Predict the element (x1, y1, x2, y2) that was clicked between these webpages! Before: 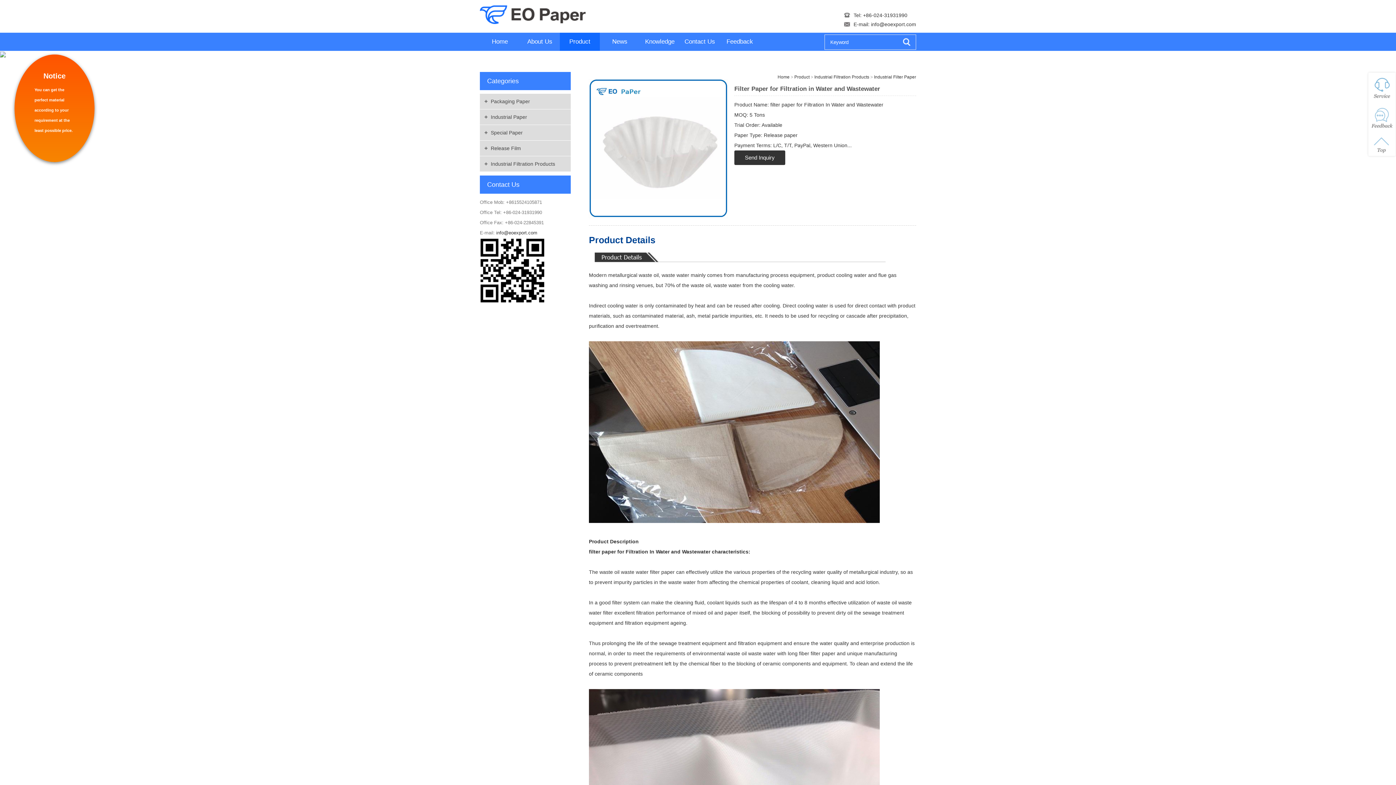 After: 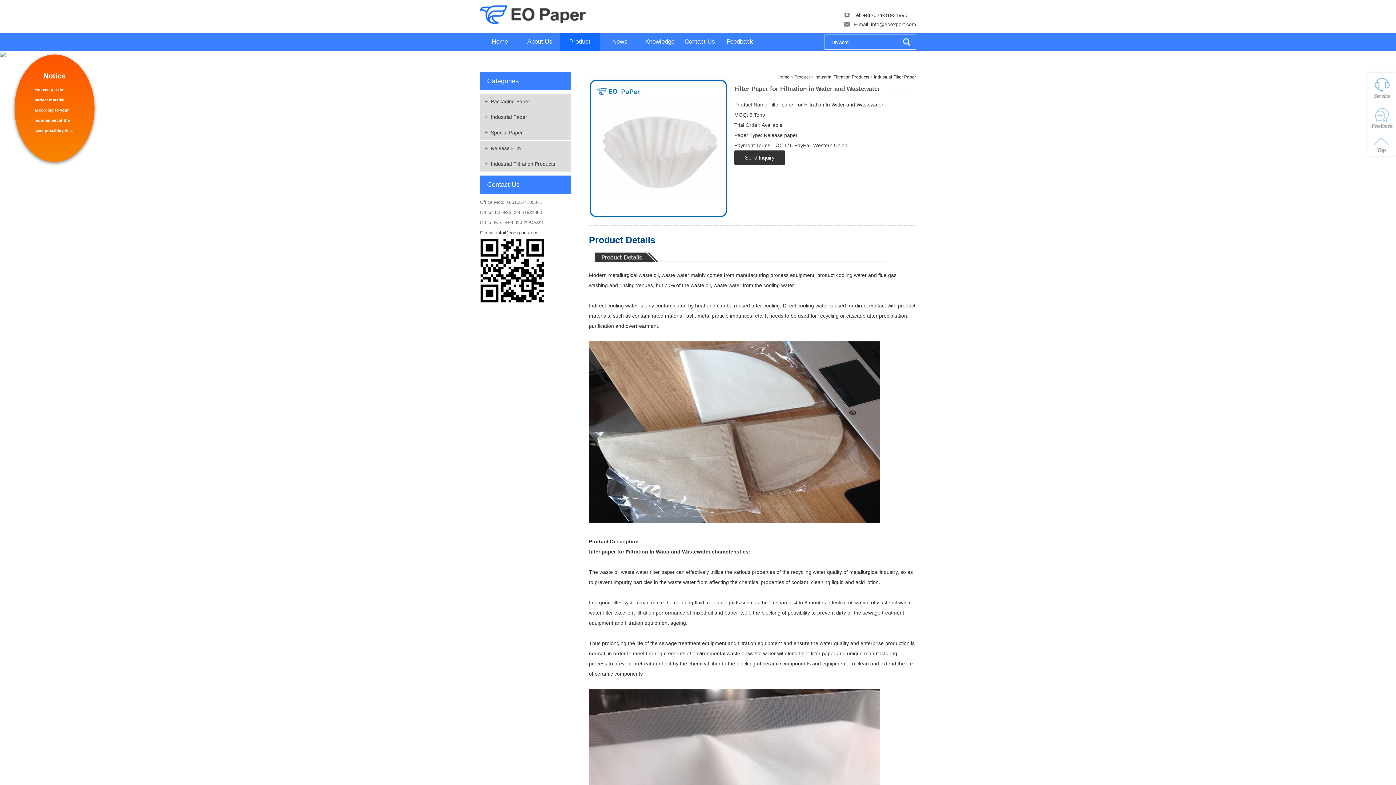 Action: label: You can get the perfect material according to your requirement at the least possible price.   bbox: (34, 84, 74, 145)